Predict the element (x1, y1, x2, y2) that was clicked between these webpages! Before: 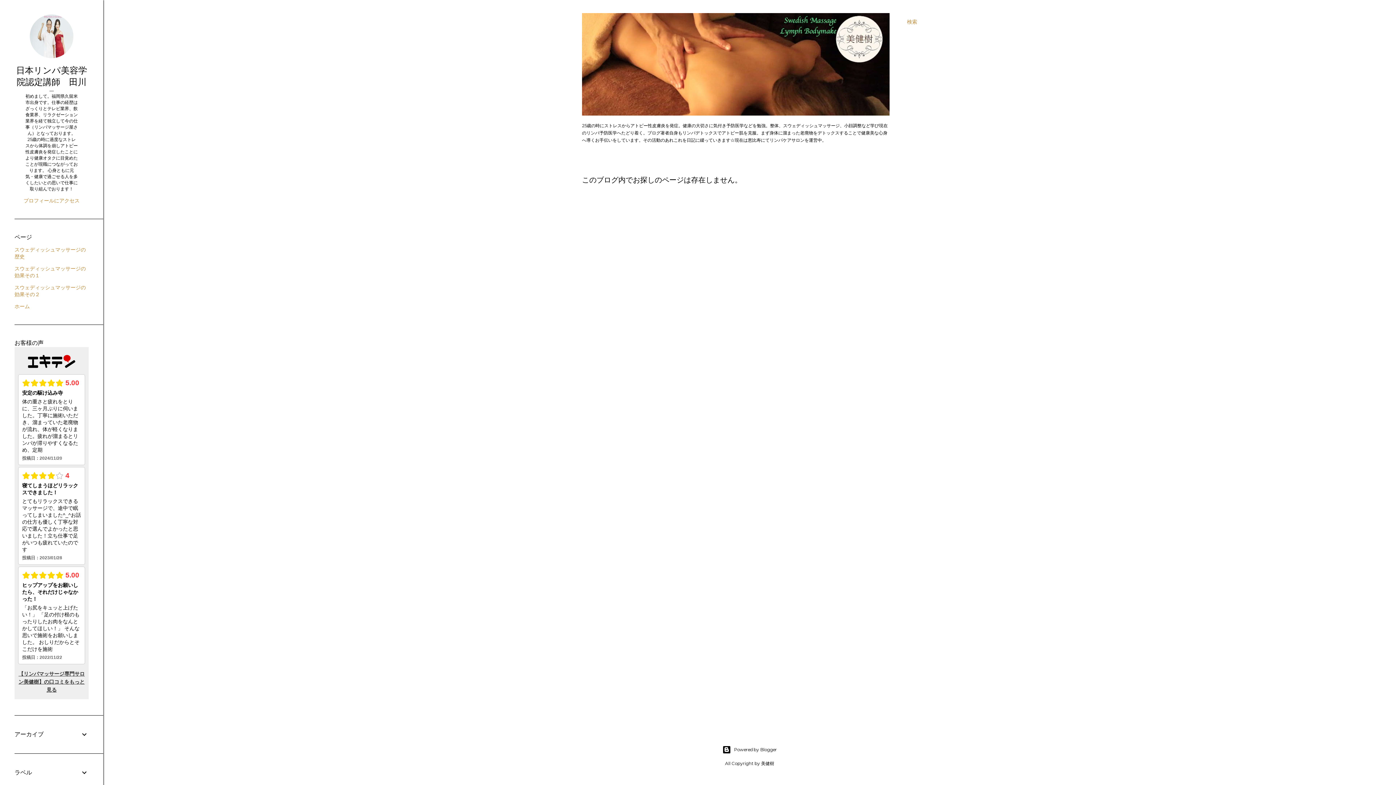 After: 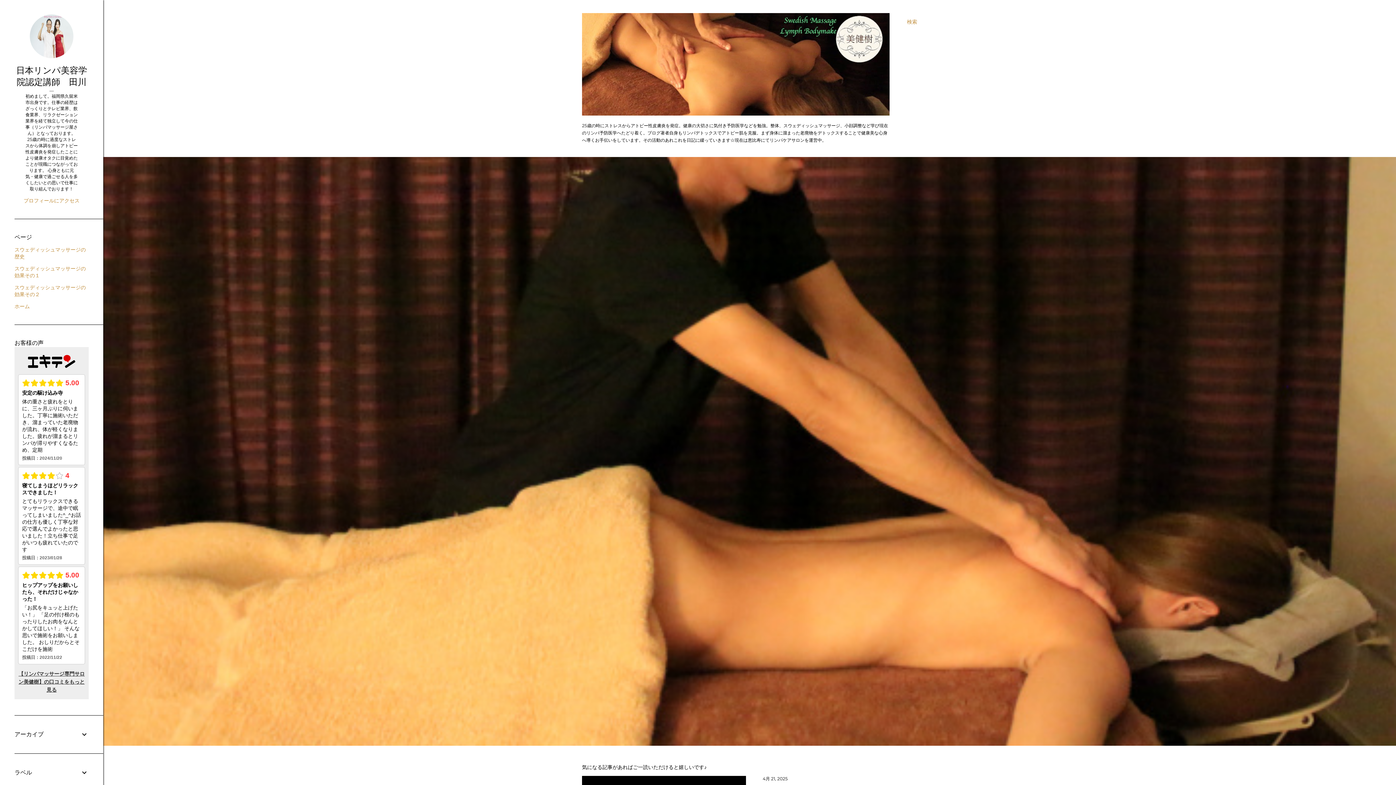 Action: bbox: (14, 303, 29, 309) label: ホーム